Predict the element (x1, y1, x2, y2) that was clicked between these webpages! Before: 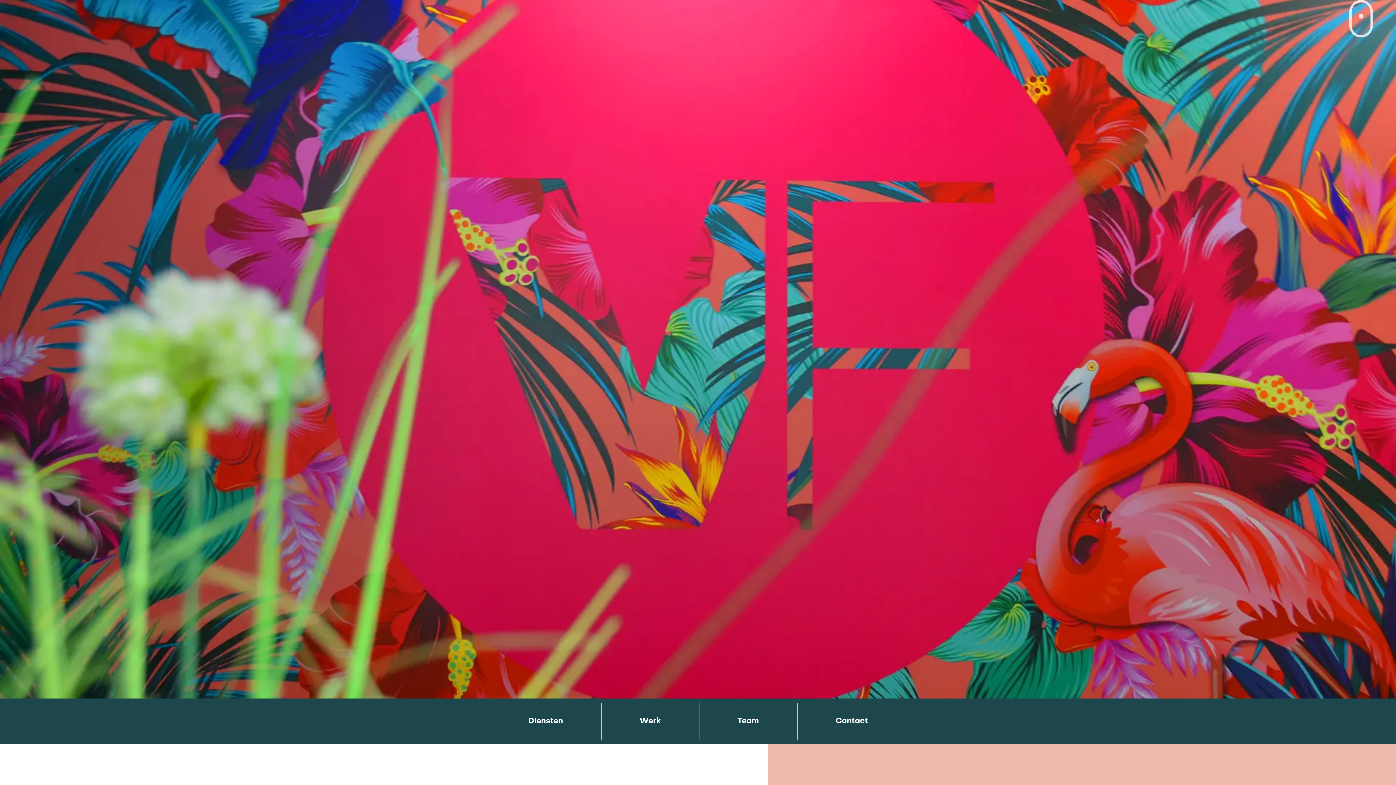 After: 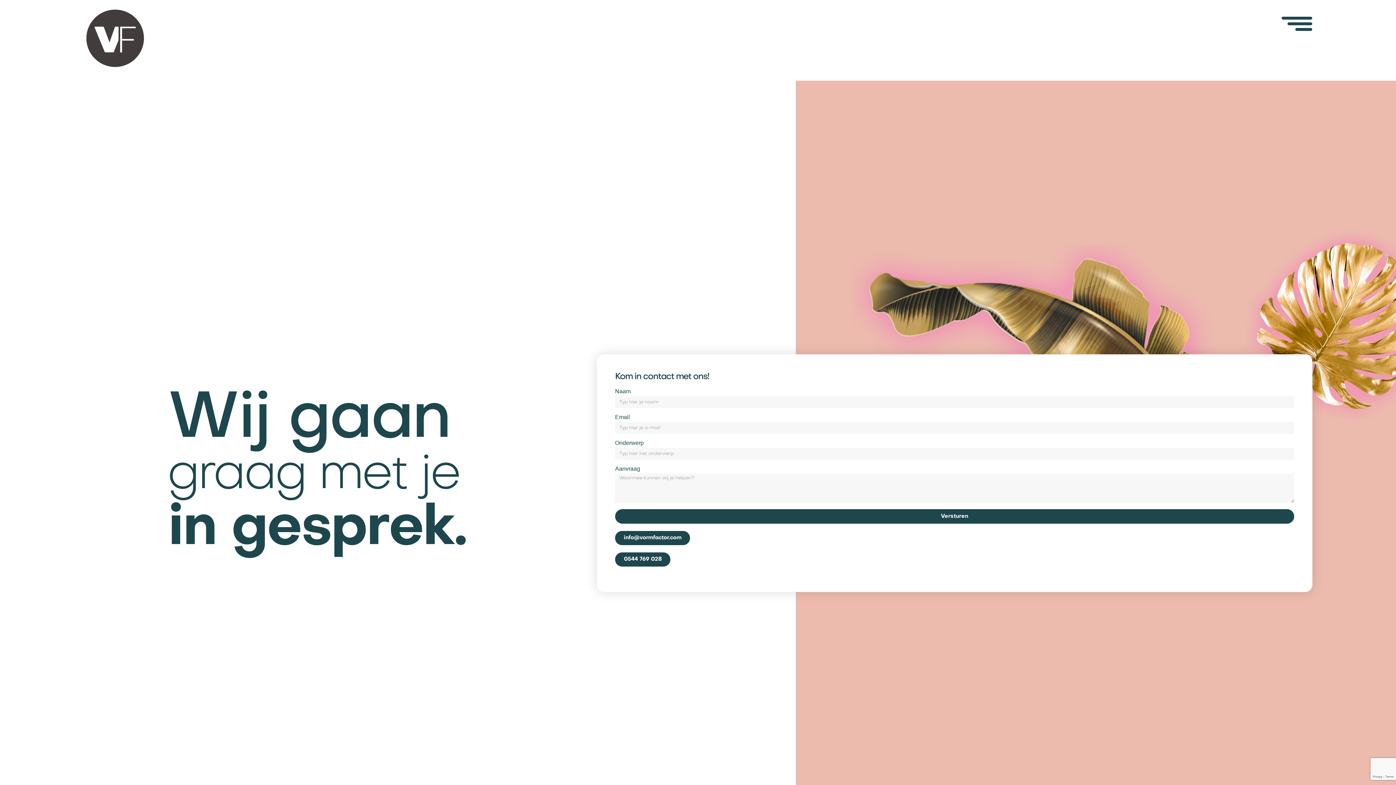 Action: bbox: (797, 699, 906, 744) label: Contact